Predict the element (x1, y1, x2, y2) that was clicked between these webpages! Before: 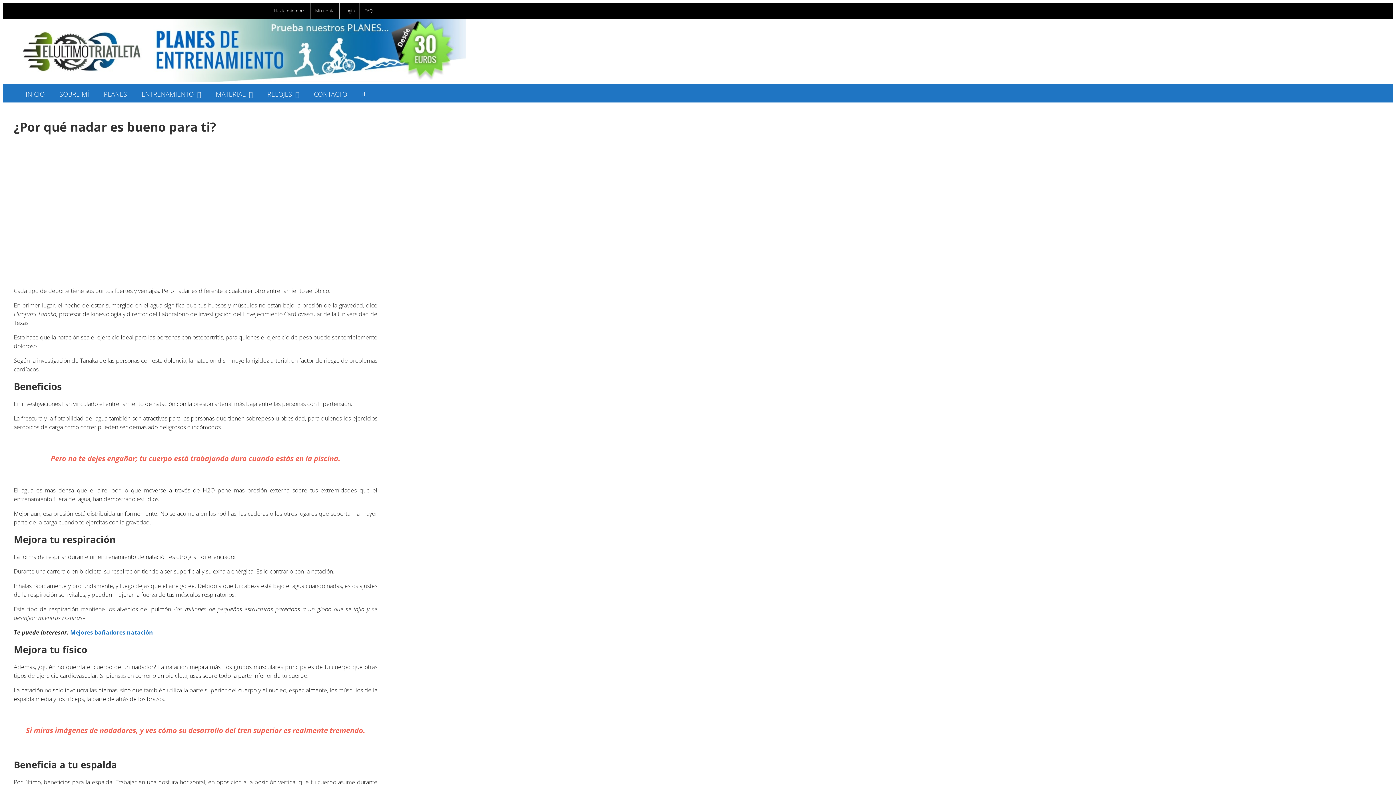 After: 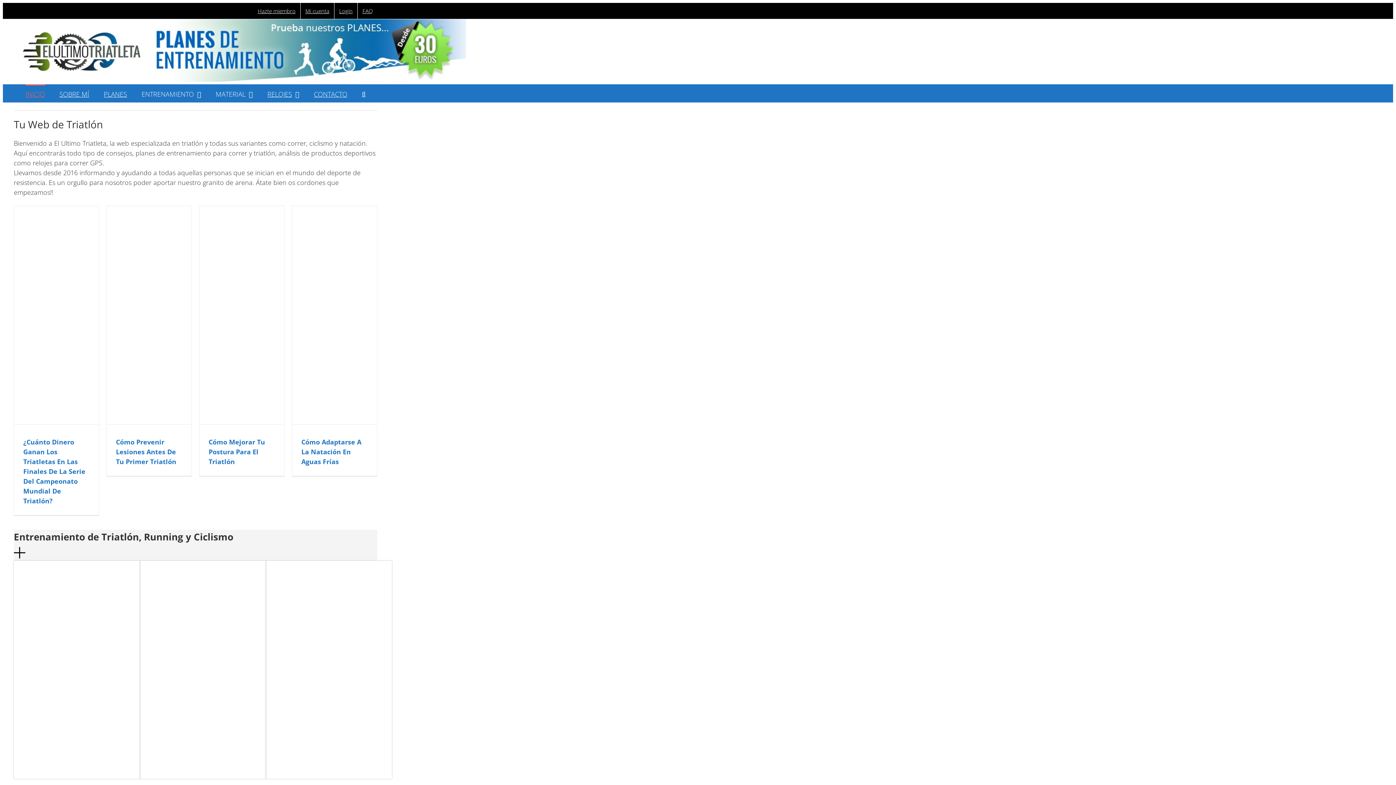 Action: bbox: (13, 19, 377, 84)